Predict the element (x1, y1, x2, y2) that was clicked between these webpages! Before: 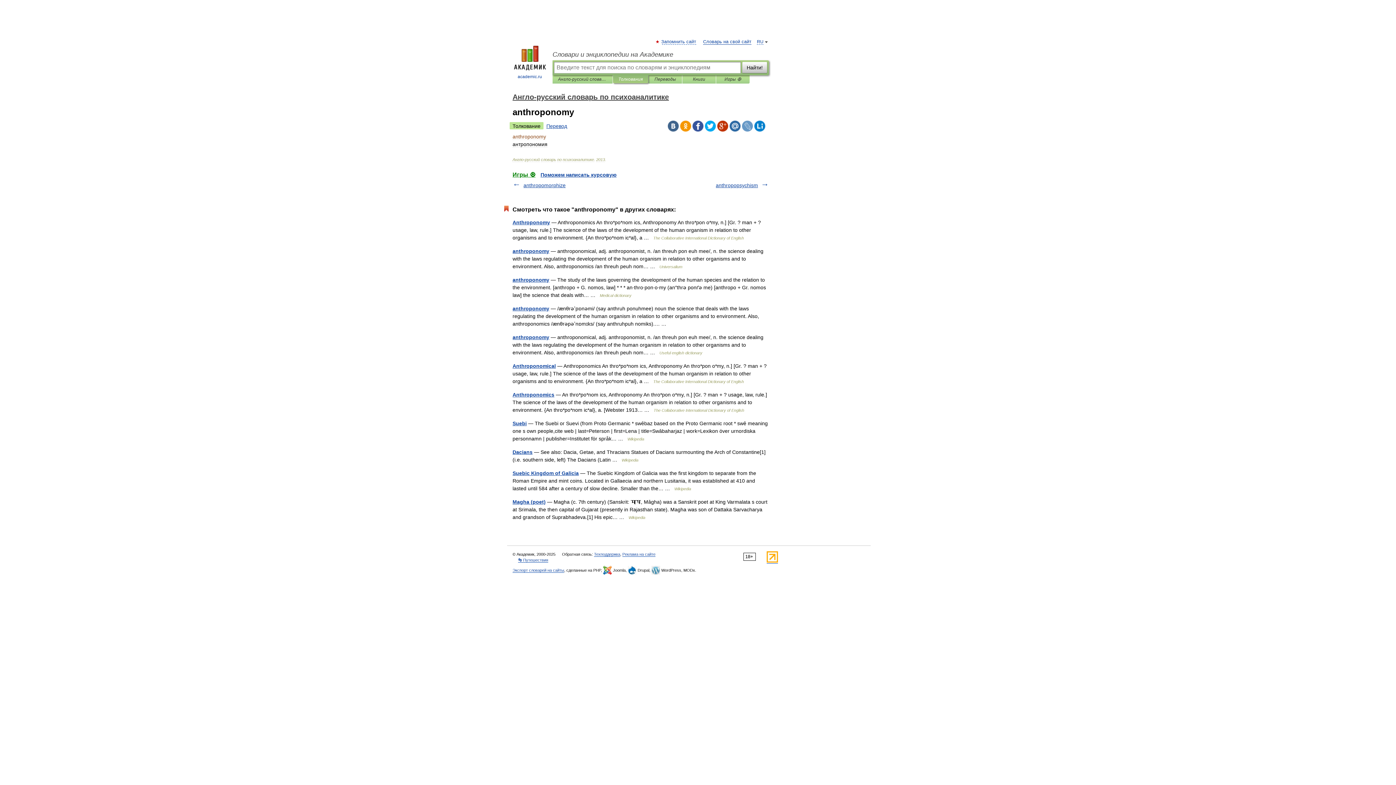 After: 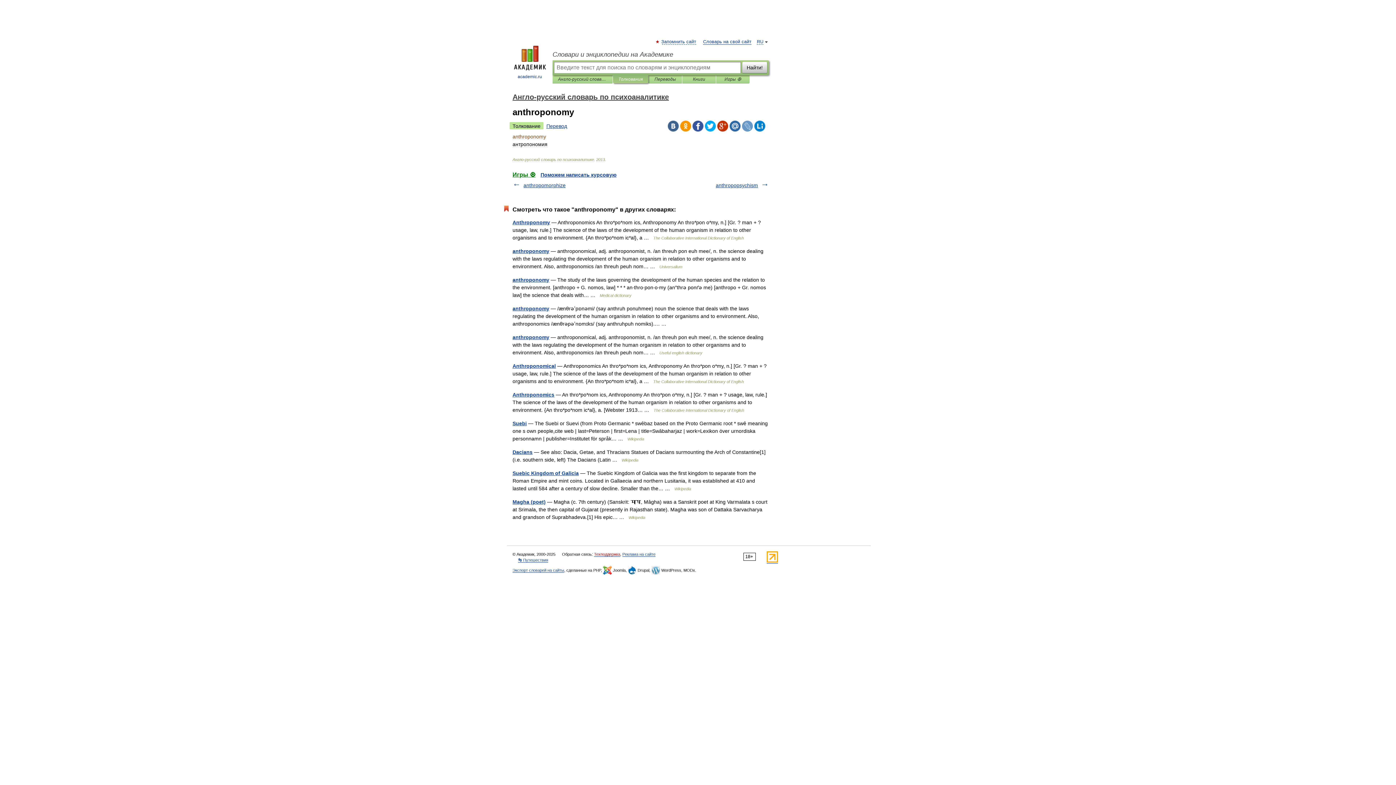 Action: bbox: (594, 552, 620, 557) label: Техподдержка